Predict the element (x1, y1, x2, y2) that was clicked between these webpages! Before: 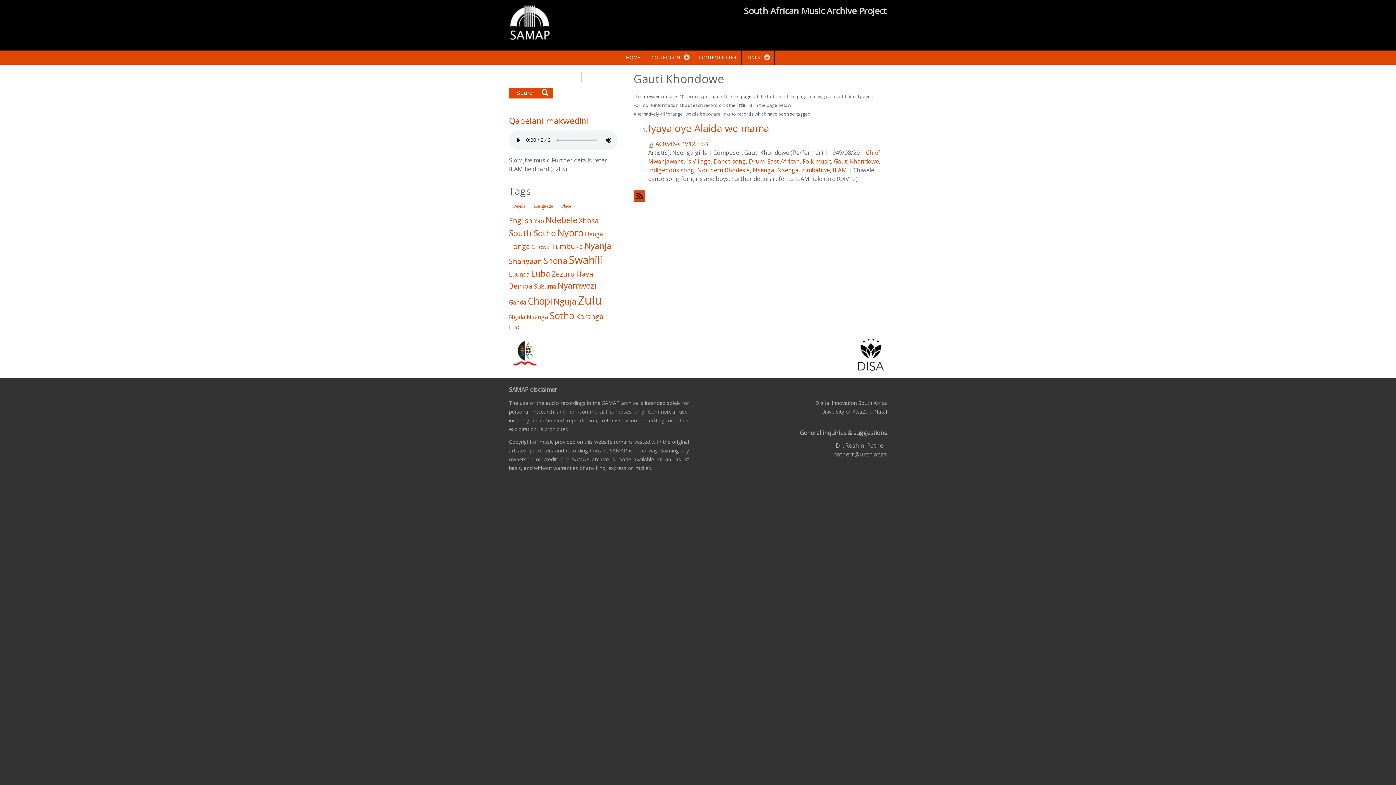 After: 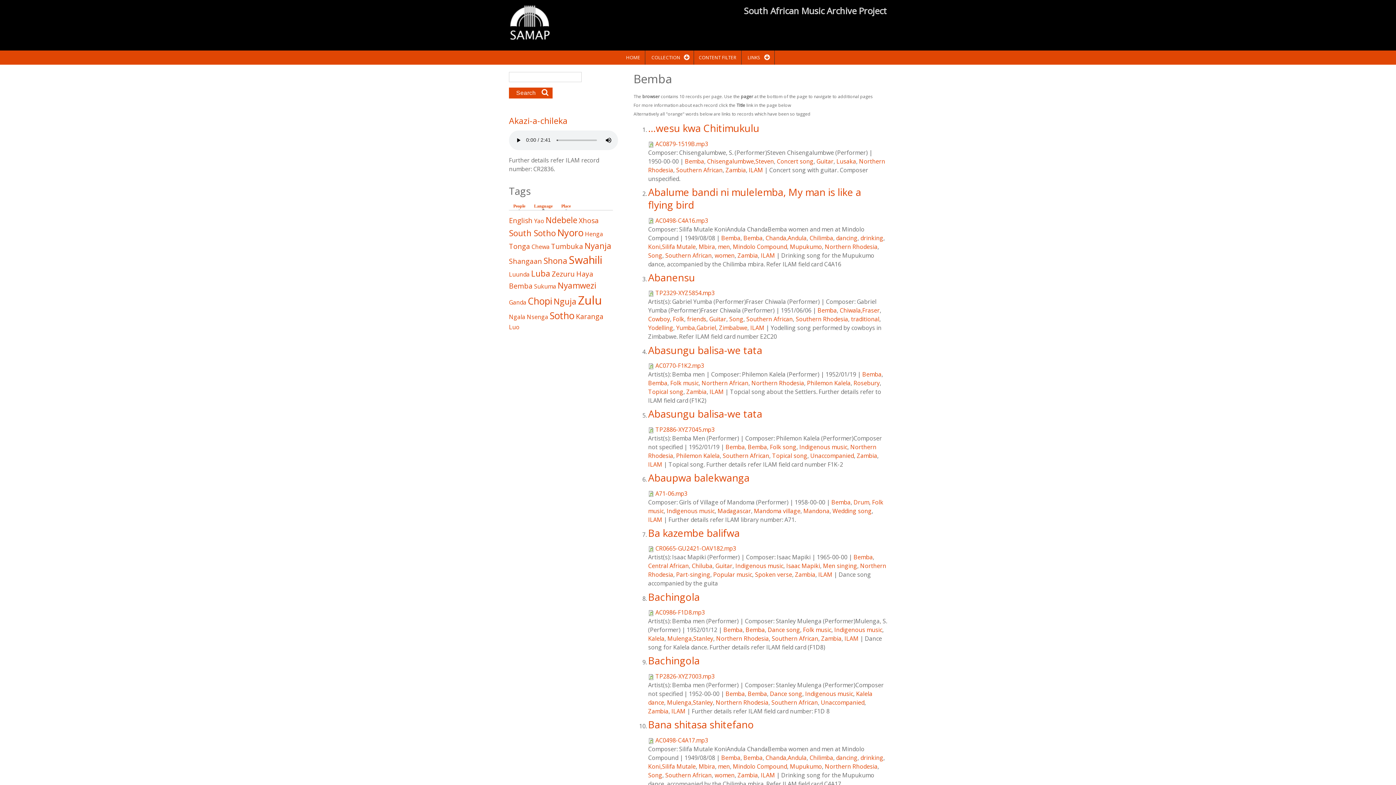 Action: bbox: (509, 281, 532, 291) label: Bemba